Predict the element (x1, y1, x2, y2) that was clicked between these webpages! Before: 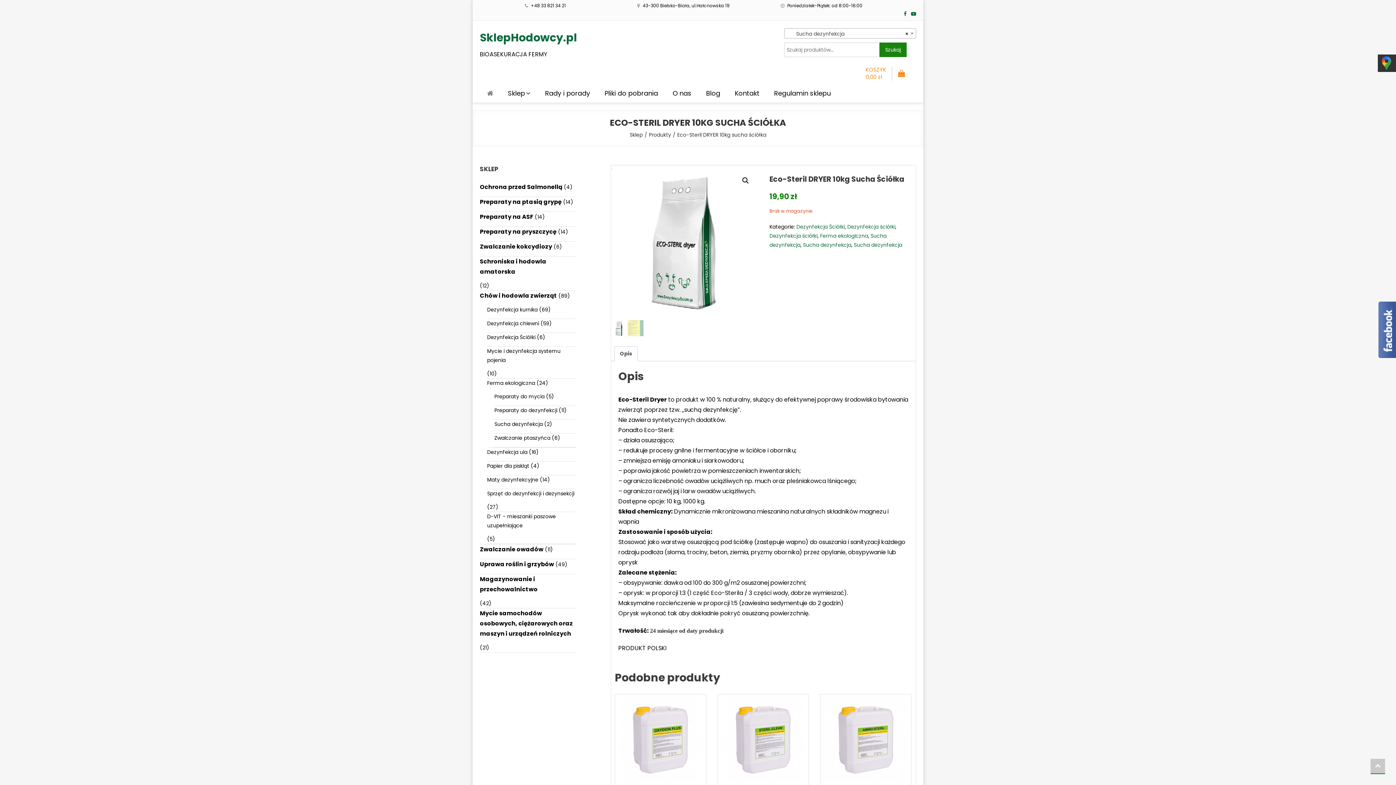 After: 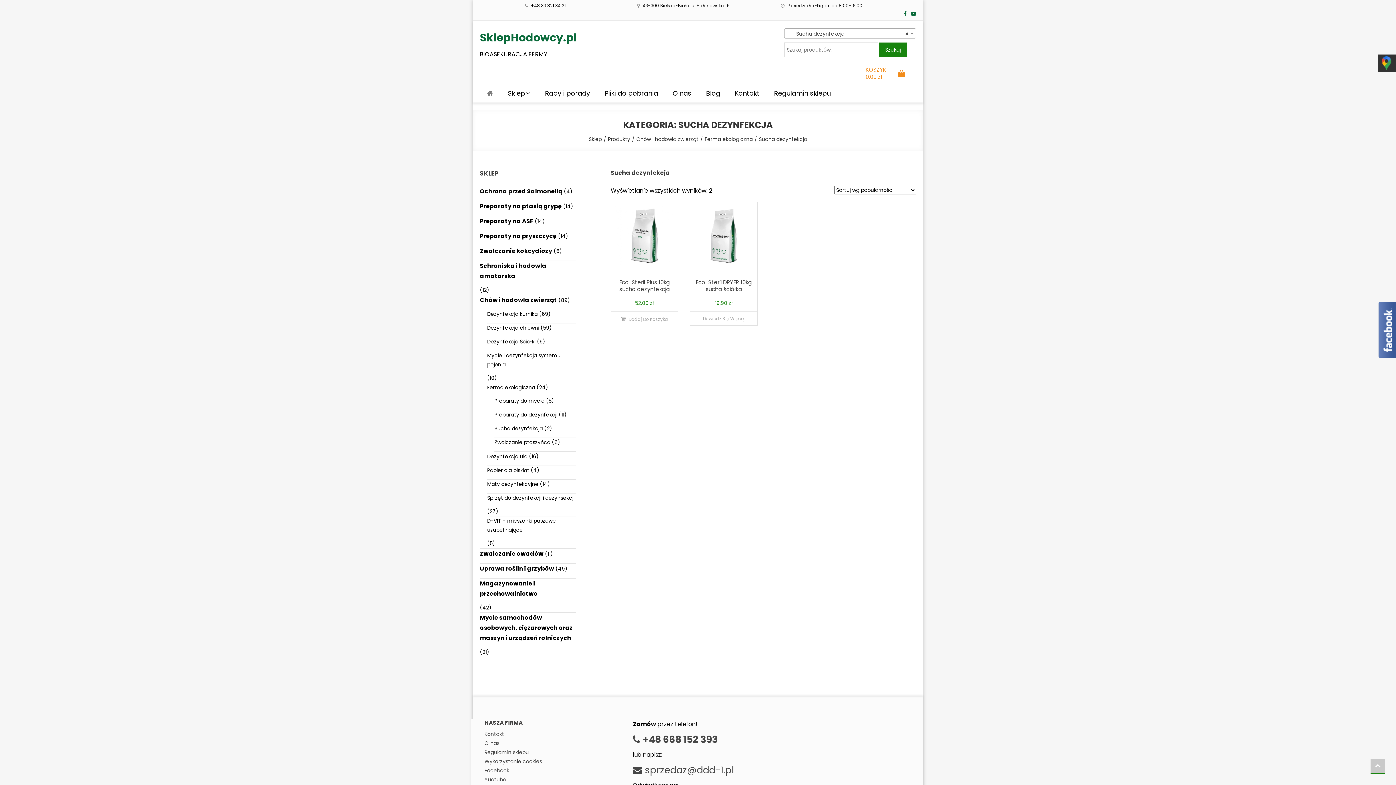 Action: bbox: (494, 420, 542, 429) label: Sucha dezynfekcja